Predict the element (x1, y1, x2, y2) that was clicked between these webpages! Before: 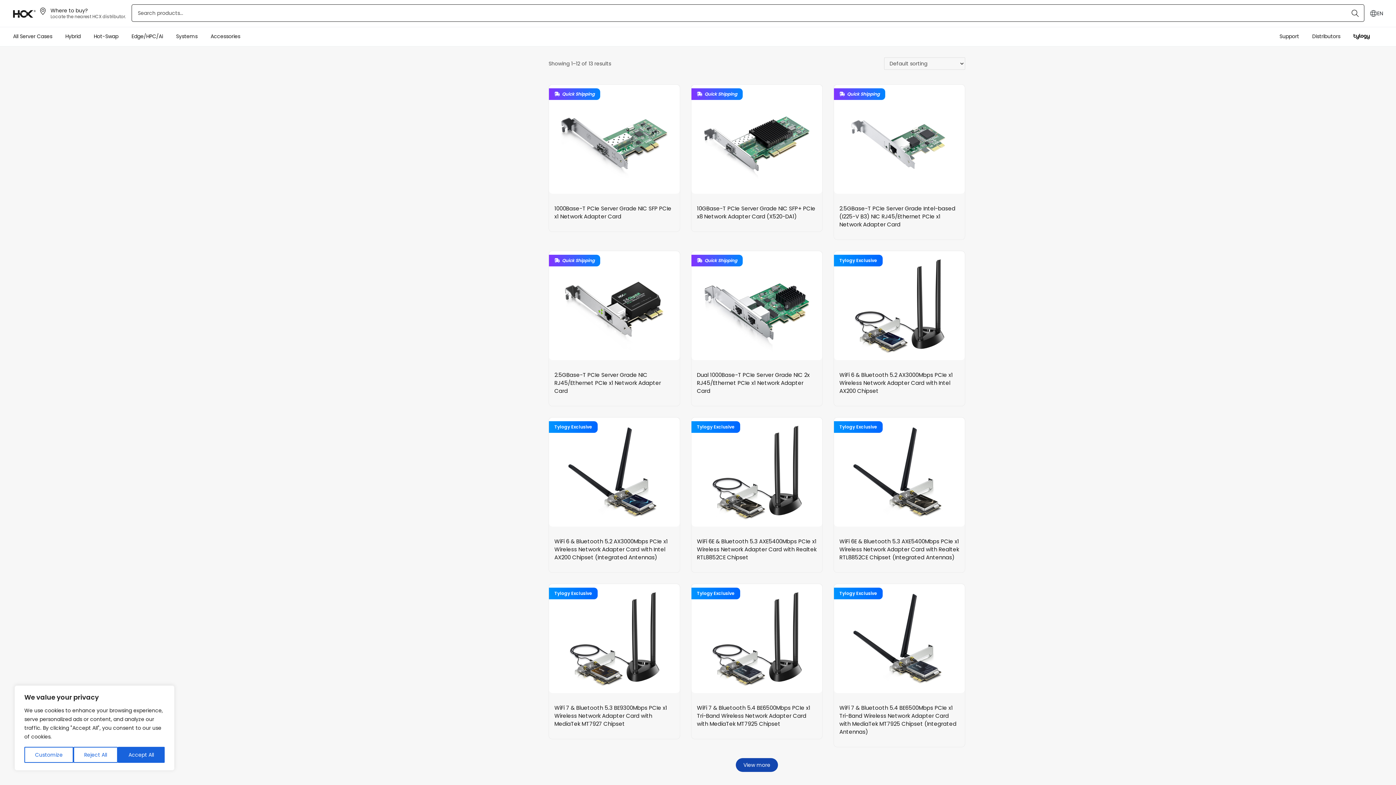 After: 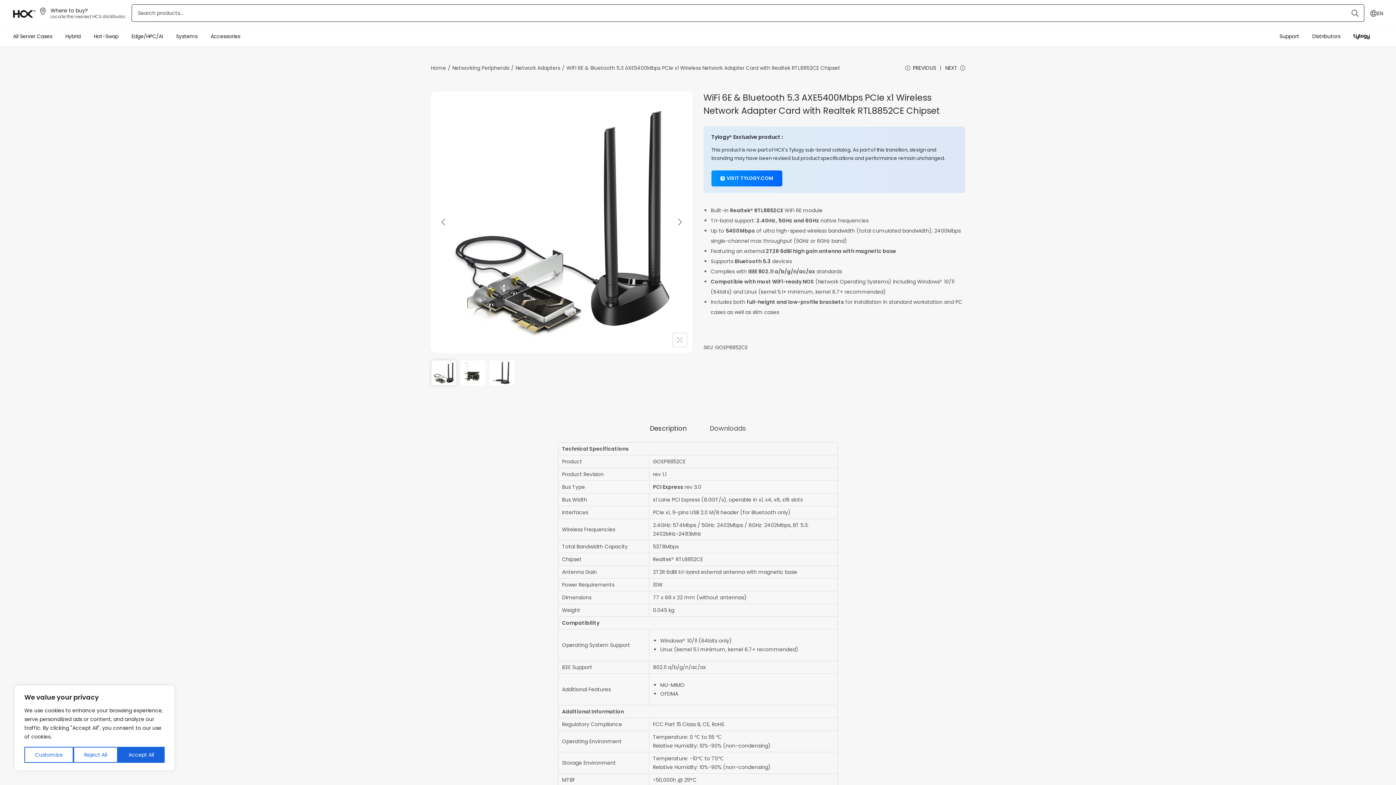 Action: bbox: (691, 417, 822, 526)